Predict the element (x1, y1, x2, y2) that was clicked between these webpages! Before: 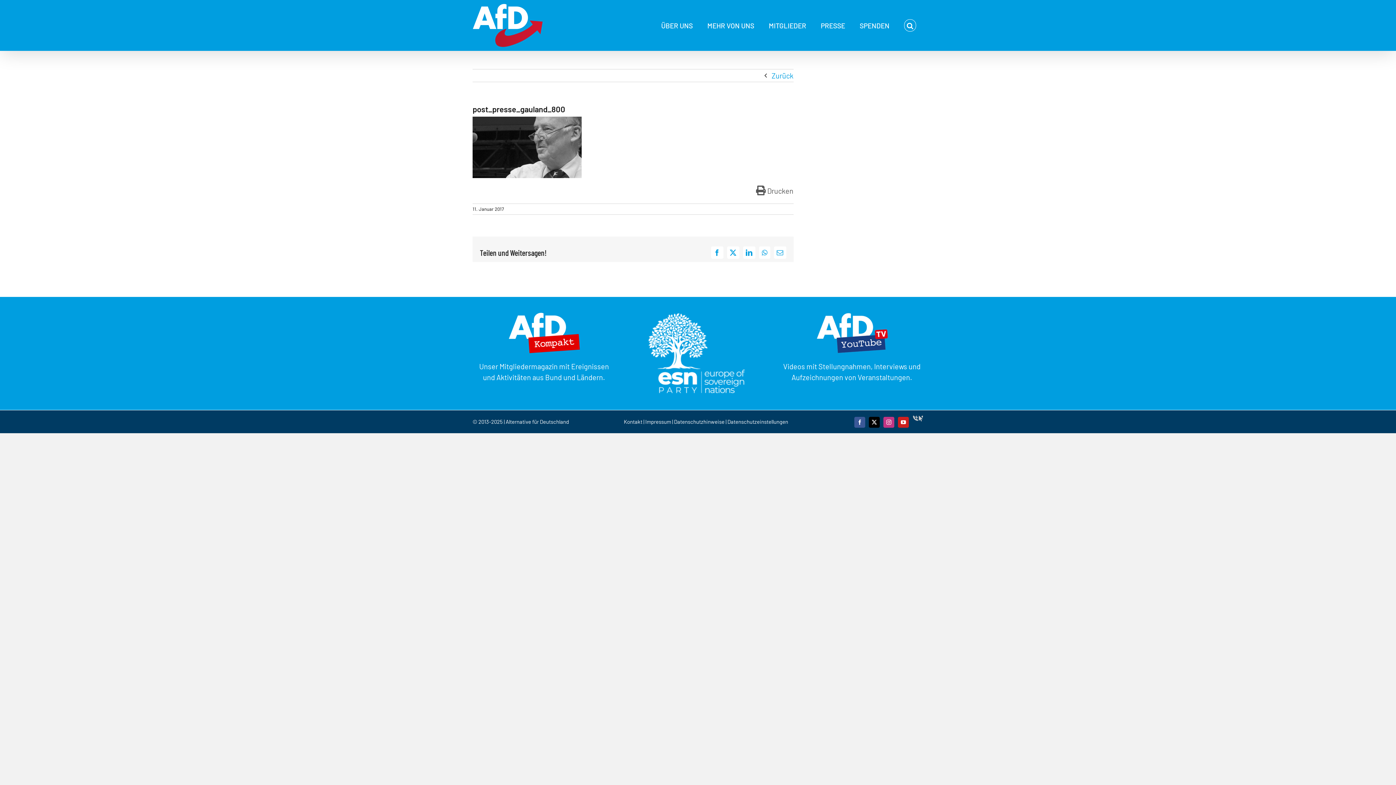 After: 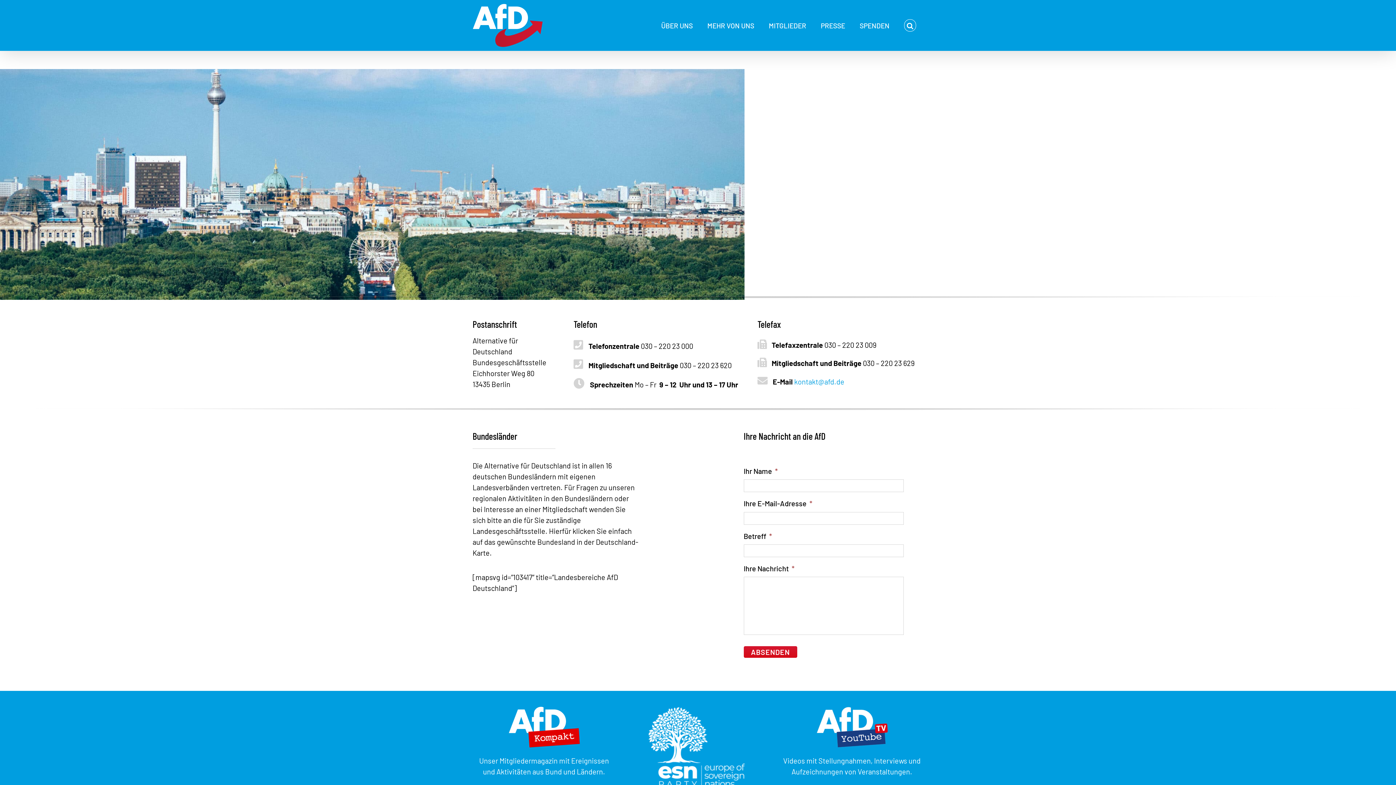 Action: bbox: (624, 418, 643, 424) label: Kontakt 